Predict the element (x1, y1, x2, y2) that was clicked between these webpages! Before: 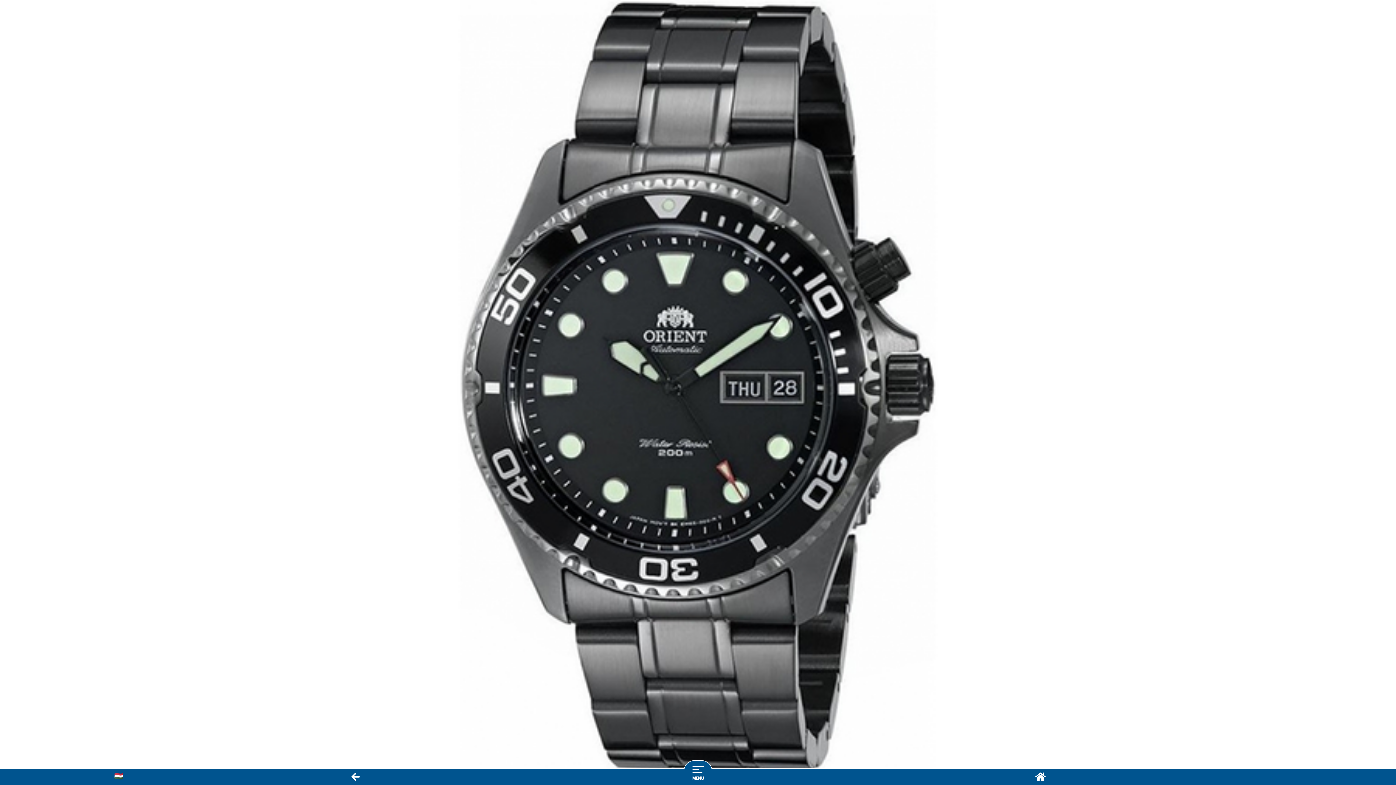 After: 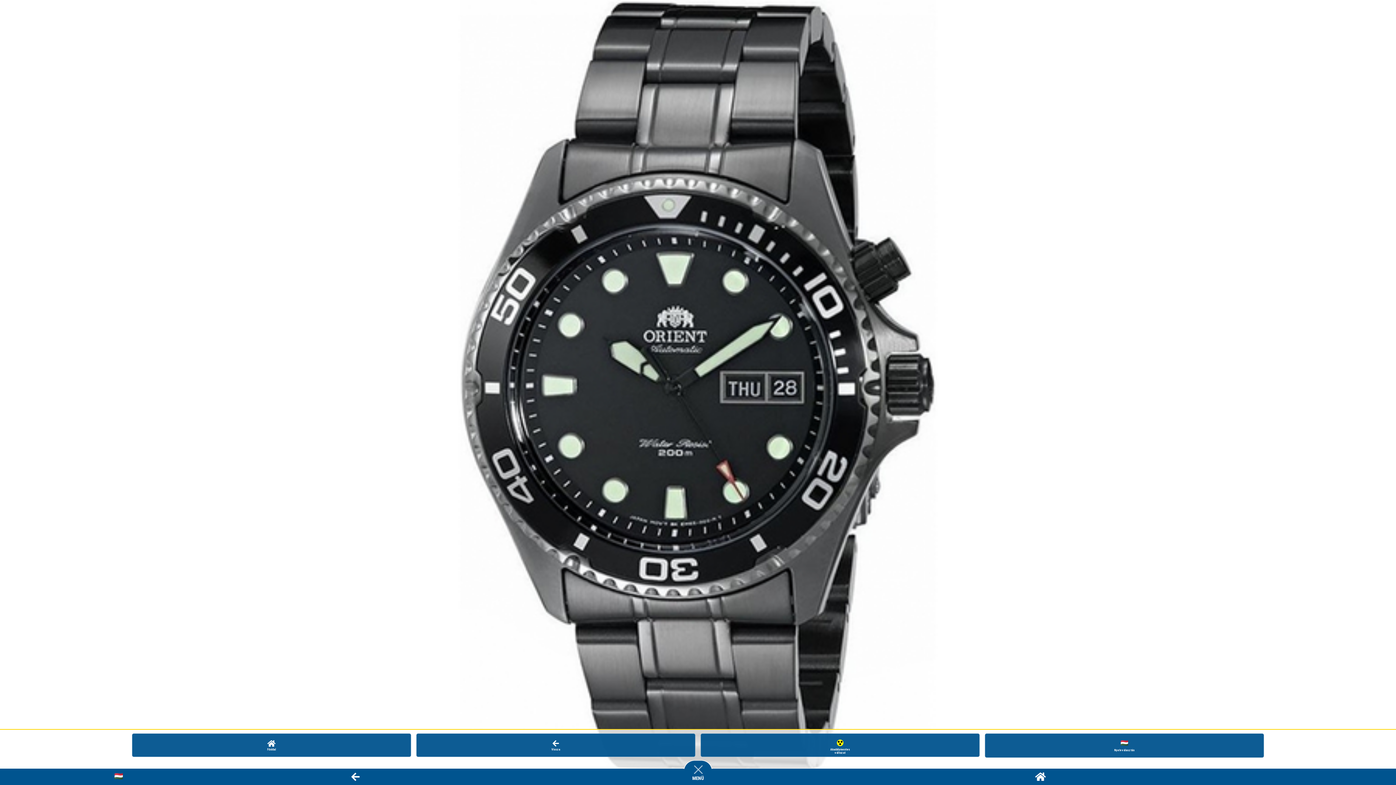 Action: bbox: (690, 766, 705, 774)